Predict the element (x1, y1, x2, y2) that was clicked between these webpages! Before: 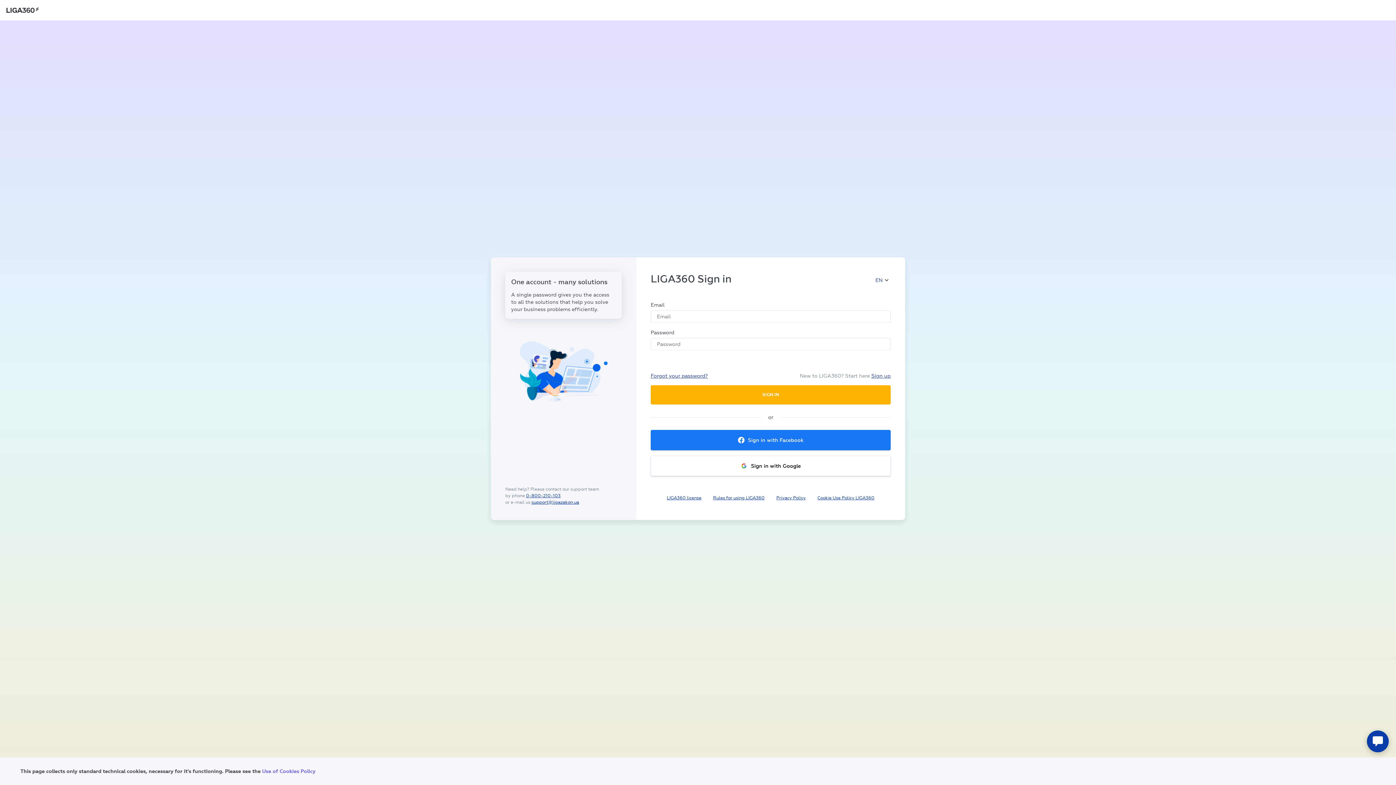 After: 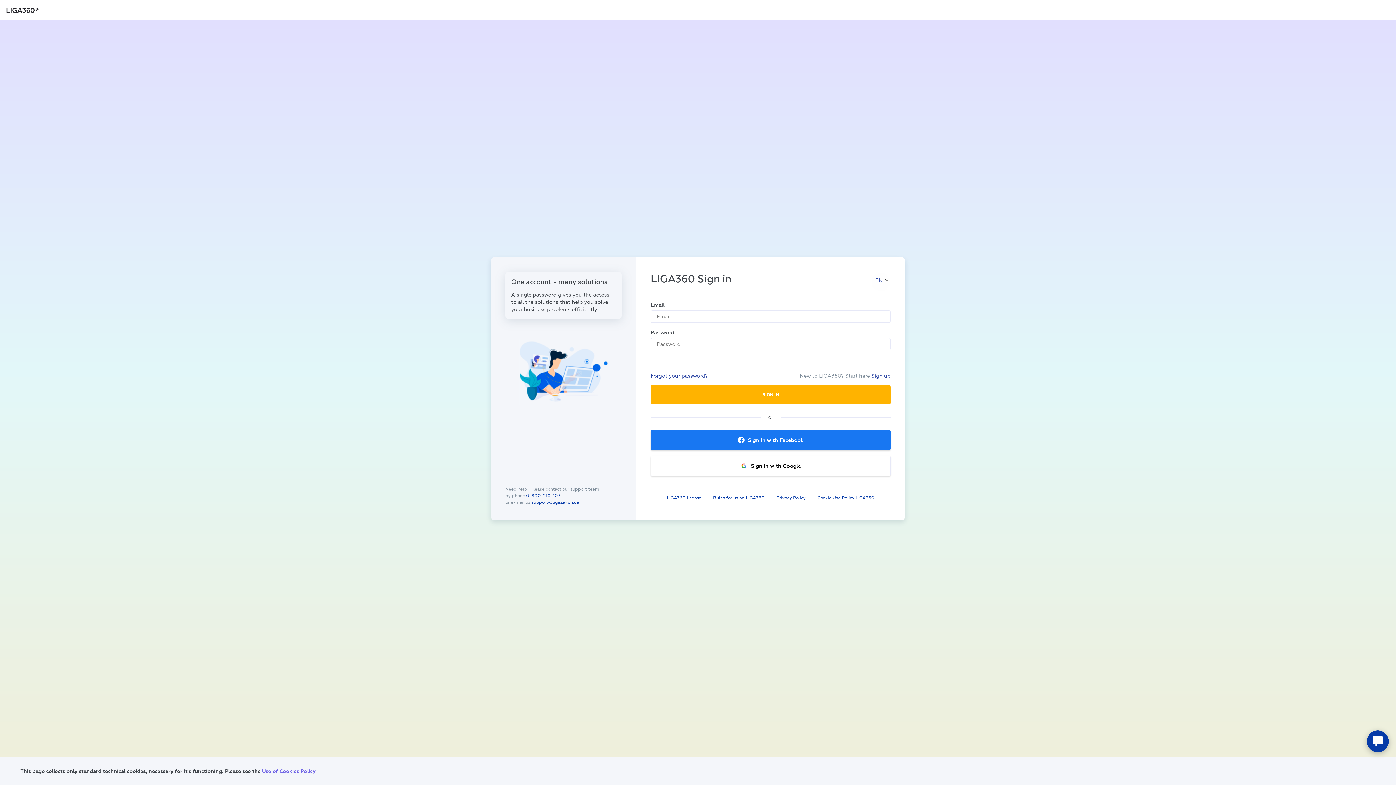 Action: bbox: (713, 495, 764, 501) label: Rules for using LIGA360